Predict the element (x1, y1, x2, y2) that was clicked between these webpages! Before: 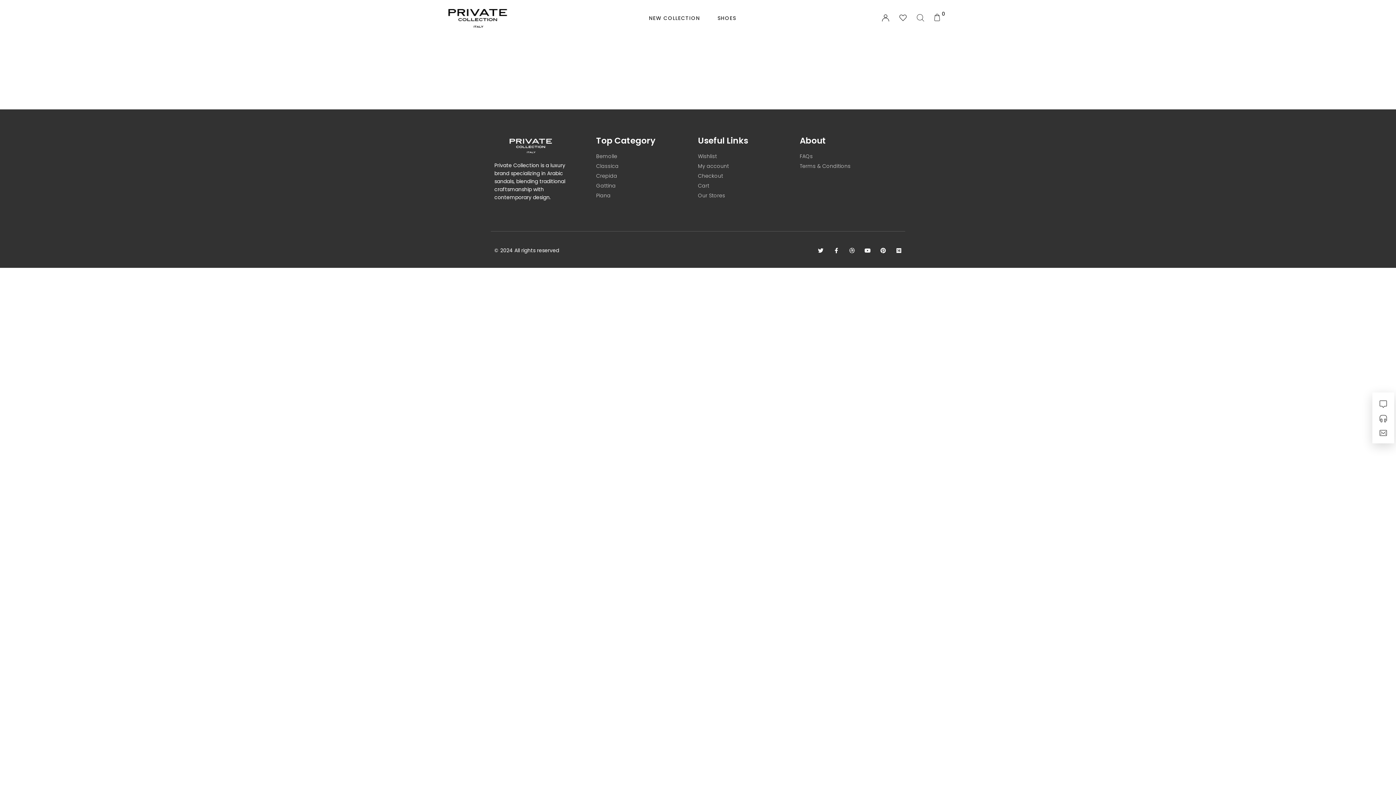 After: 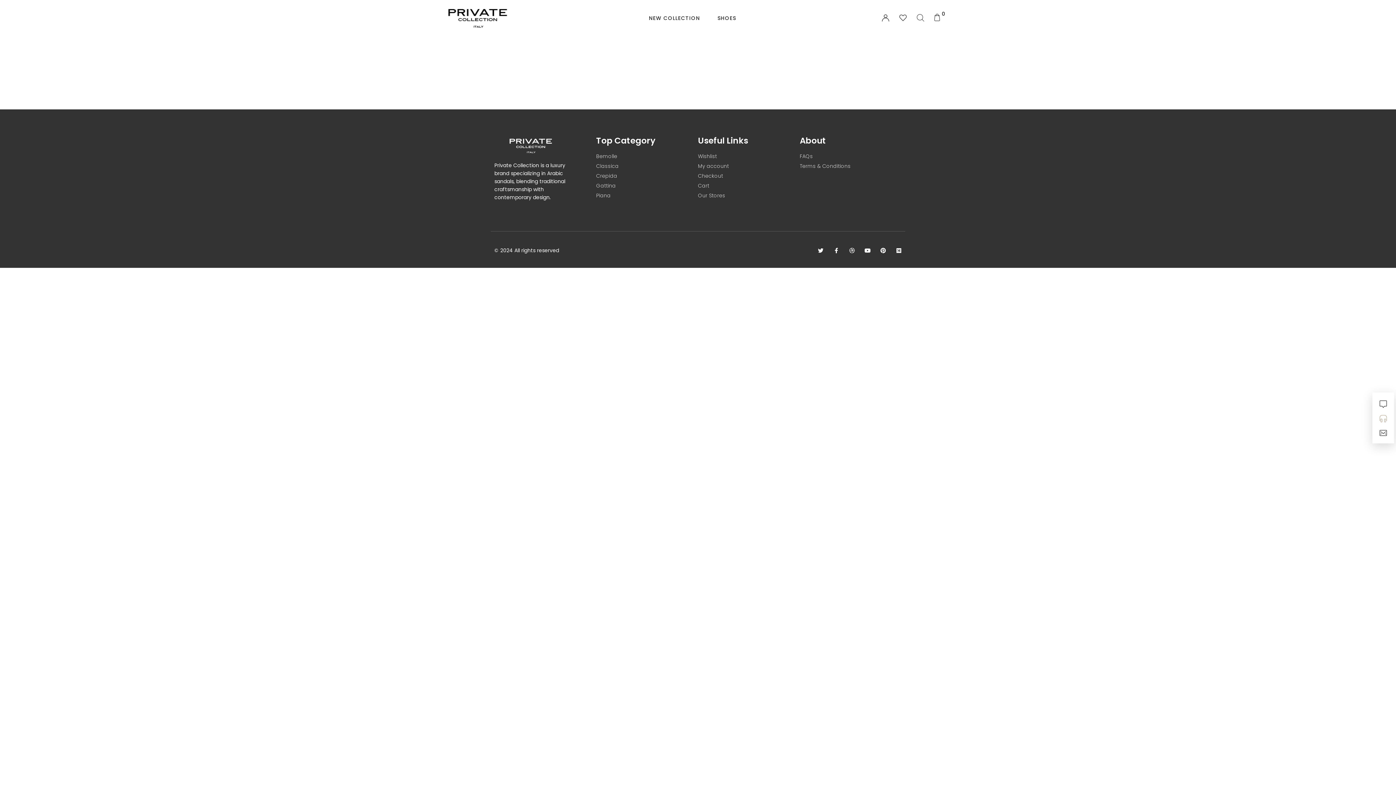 Action: bbox: (1380, 414, 1387, 425)